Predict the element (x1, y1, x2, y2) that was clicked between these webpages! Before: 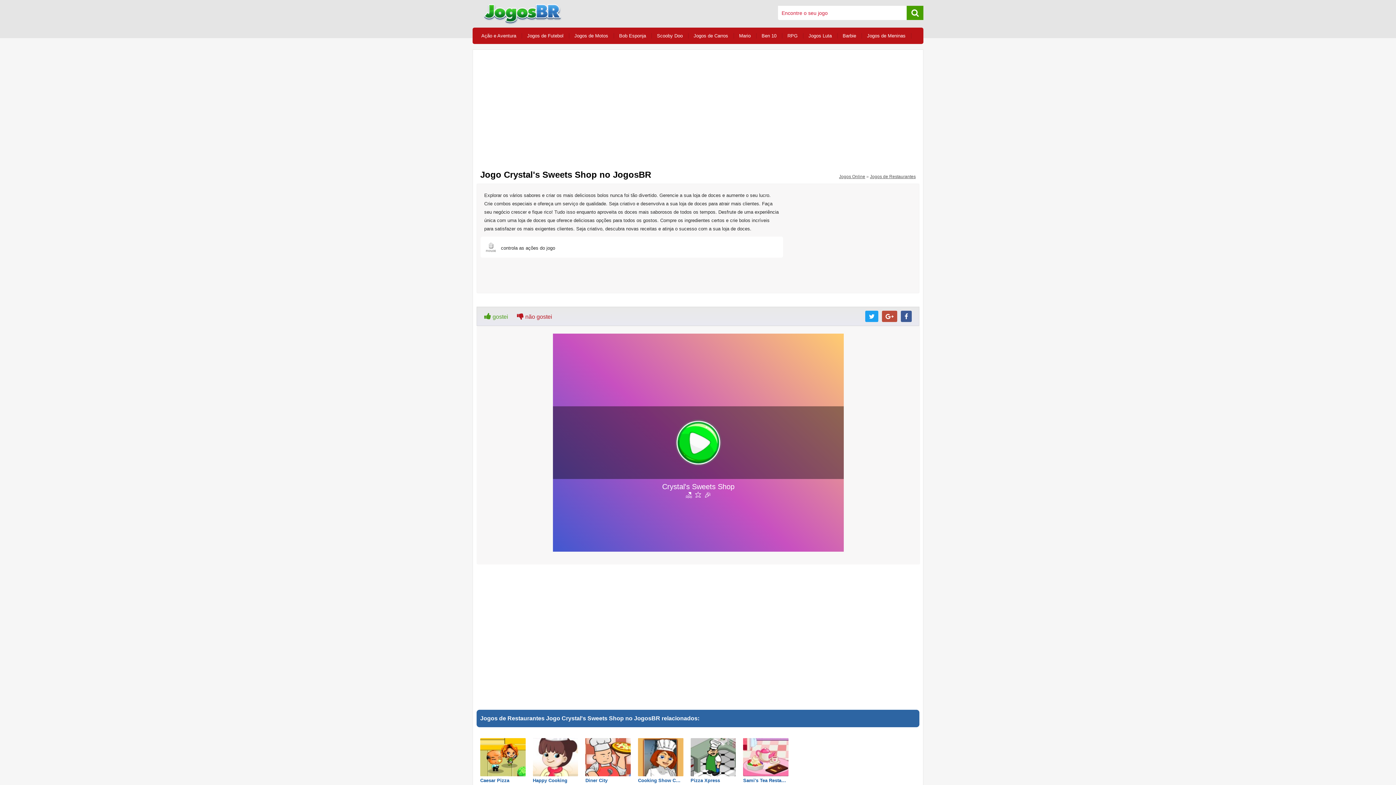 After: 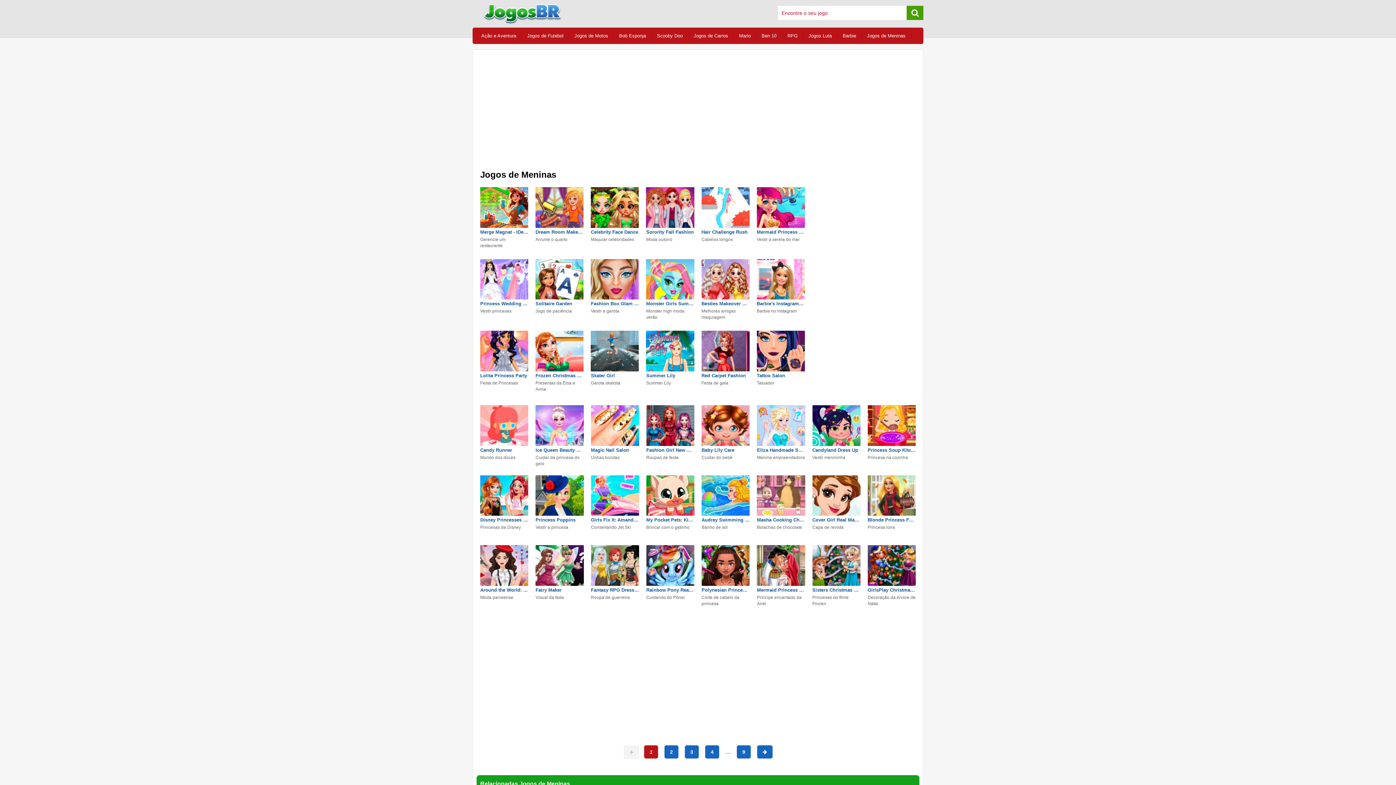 Action: label: Jogos de Meninas bbox: (867, 33, 905, 38)